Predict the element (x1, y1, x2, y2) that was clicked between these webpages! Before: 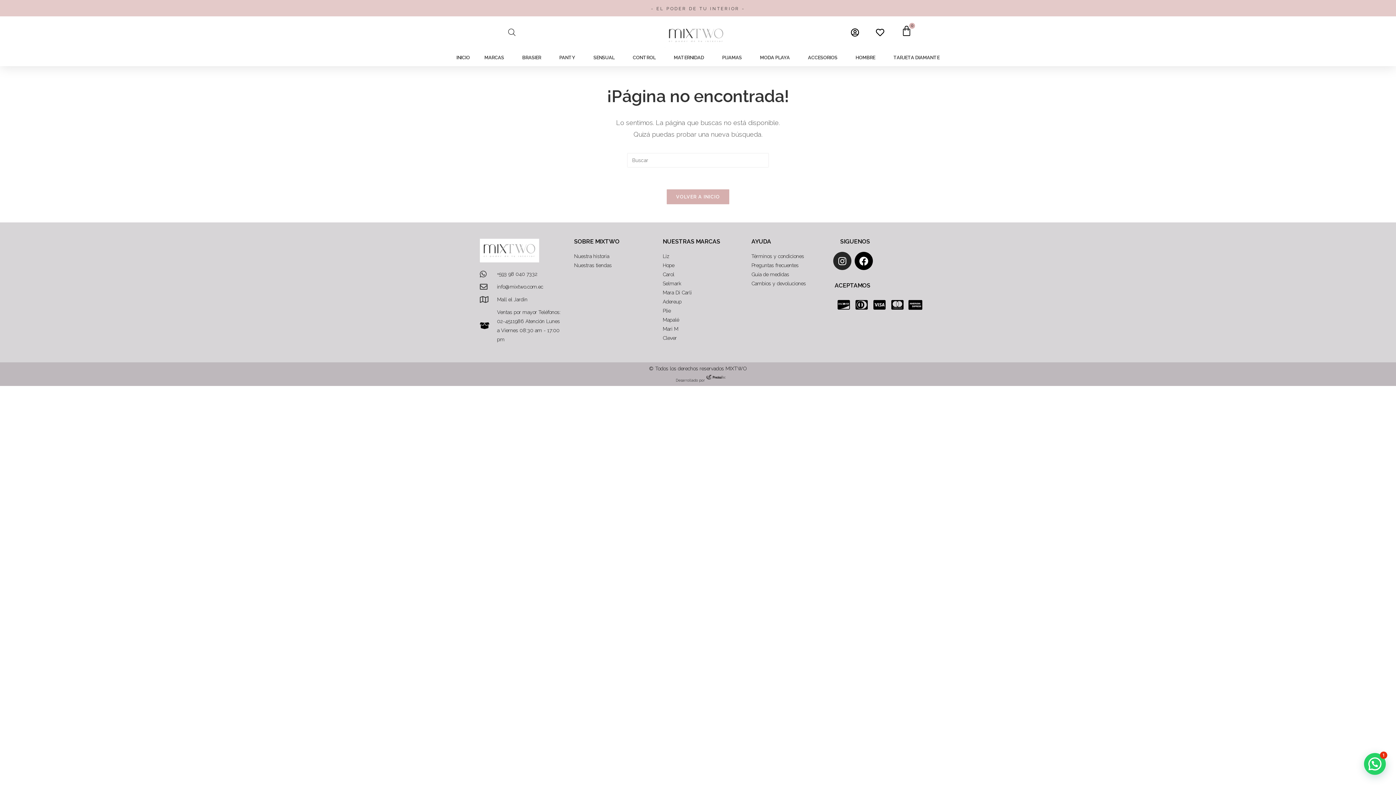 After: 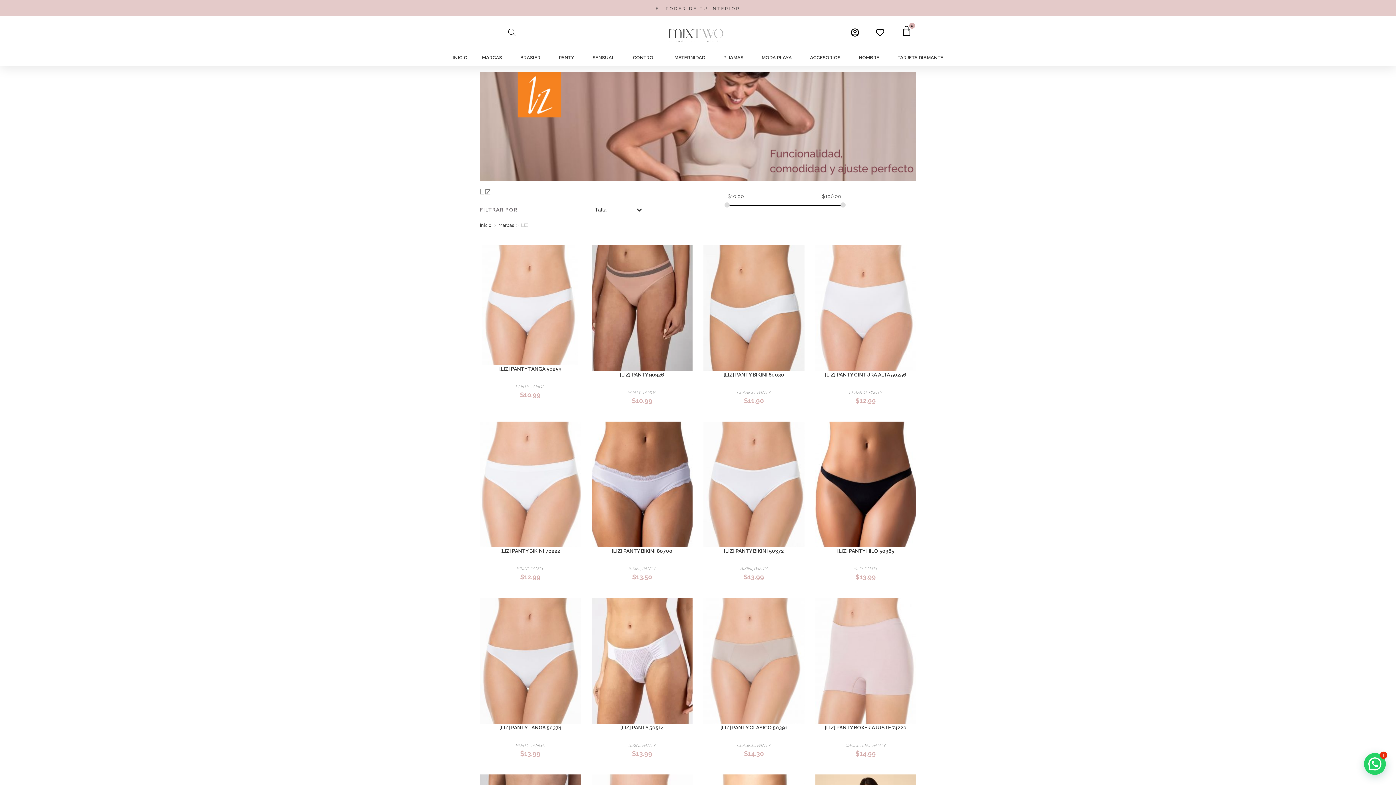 Action: bbox: (662, 252, 733, 261) label: Liz